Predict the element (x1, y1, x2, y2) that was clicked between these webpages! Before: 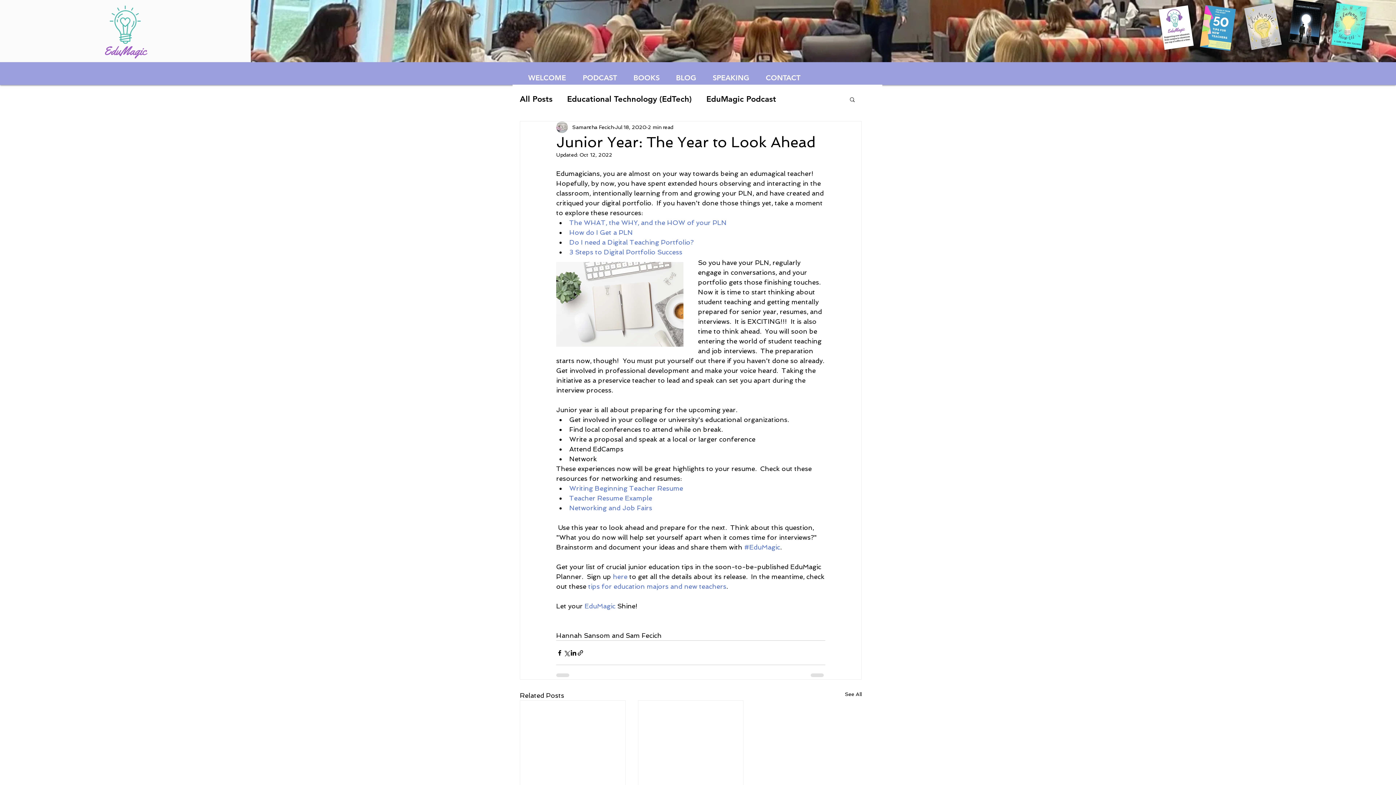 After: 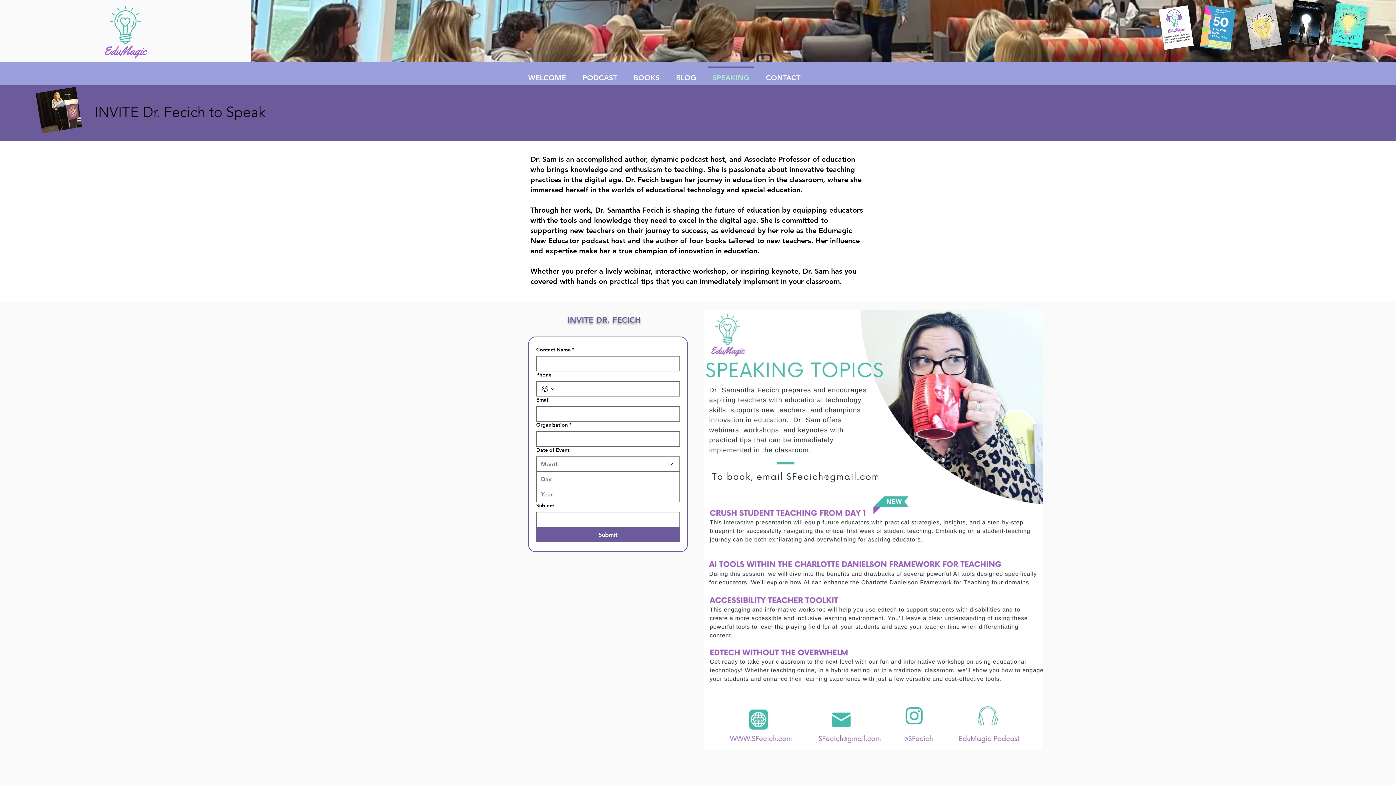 Action: label: SPEAKING bbox: (704, 66, 757, 82)